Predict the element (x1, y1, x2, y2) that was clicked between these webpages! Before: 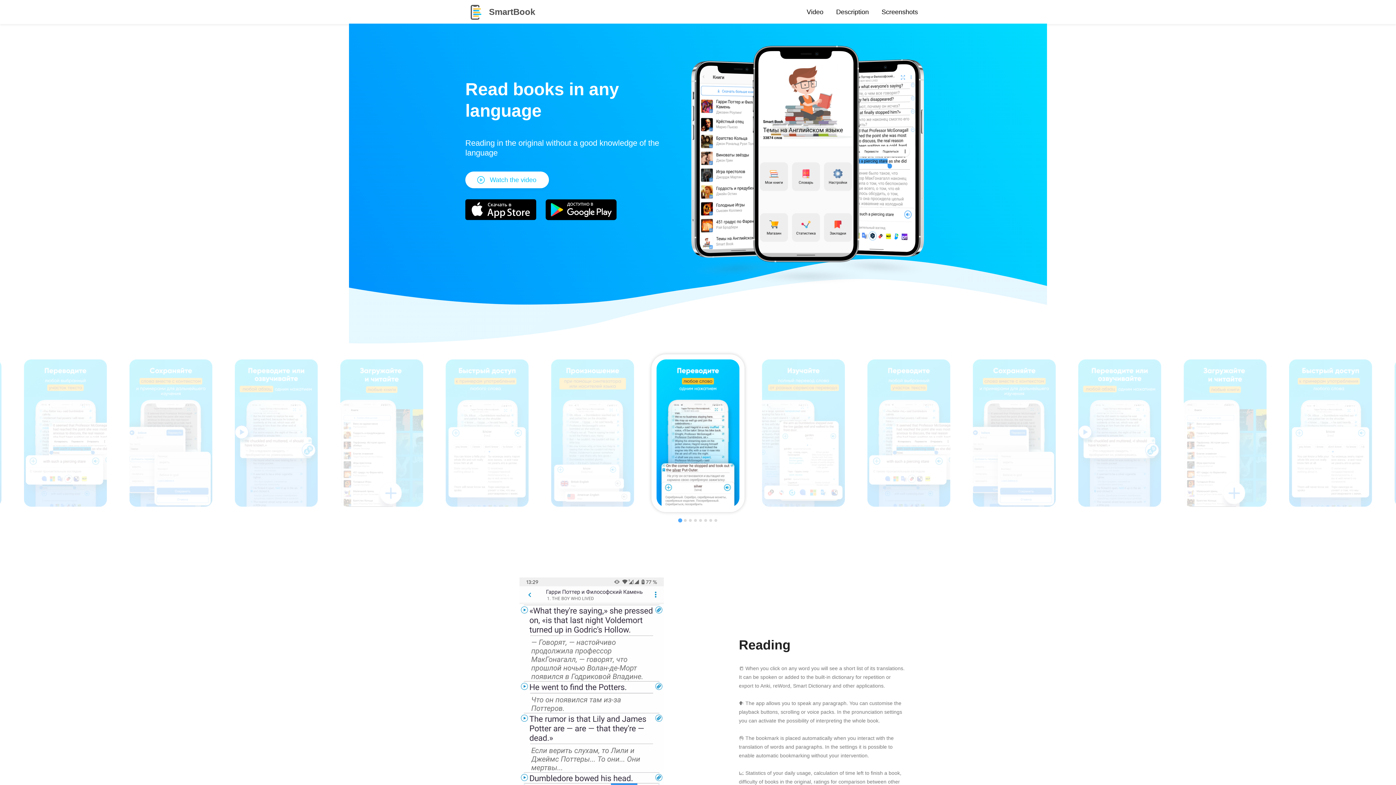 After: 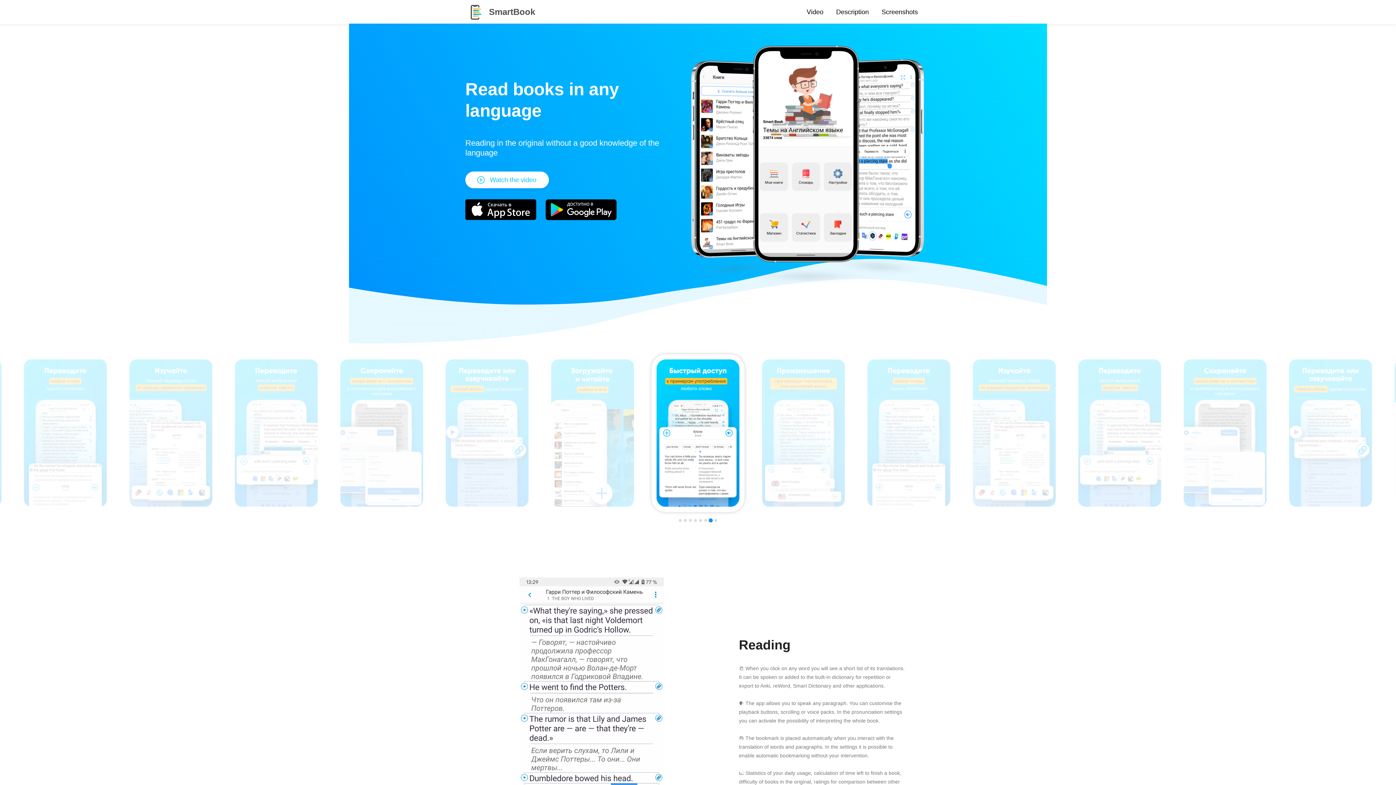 Action: label: Go to slide 7 bbox: (709, 519, 712, 522)